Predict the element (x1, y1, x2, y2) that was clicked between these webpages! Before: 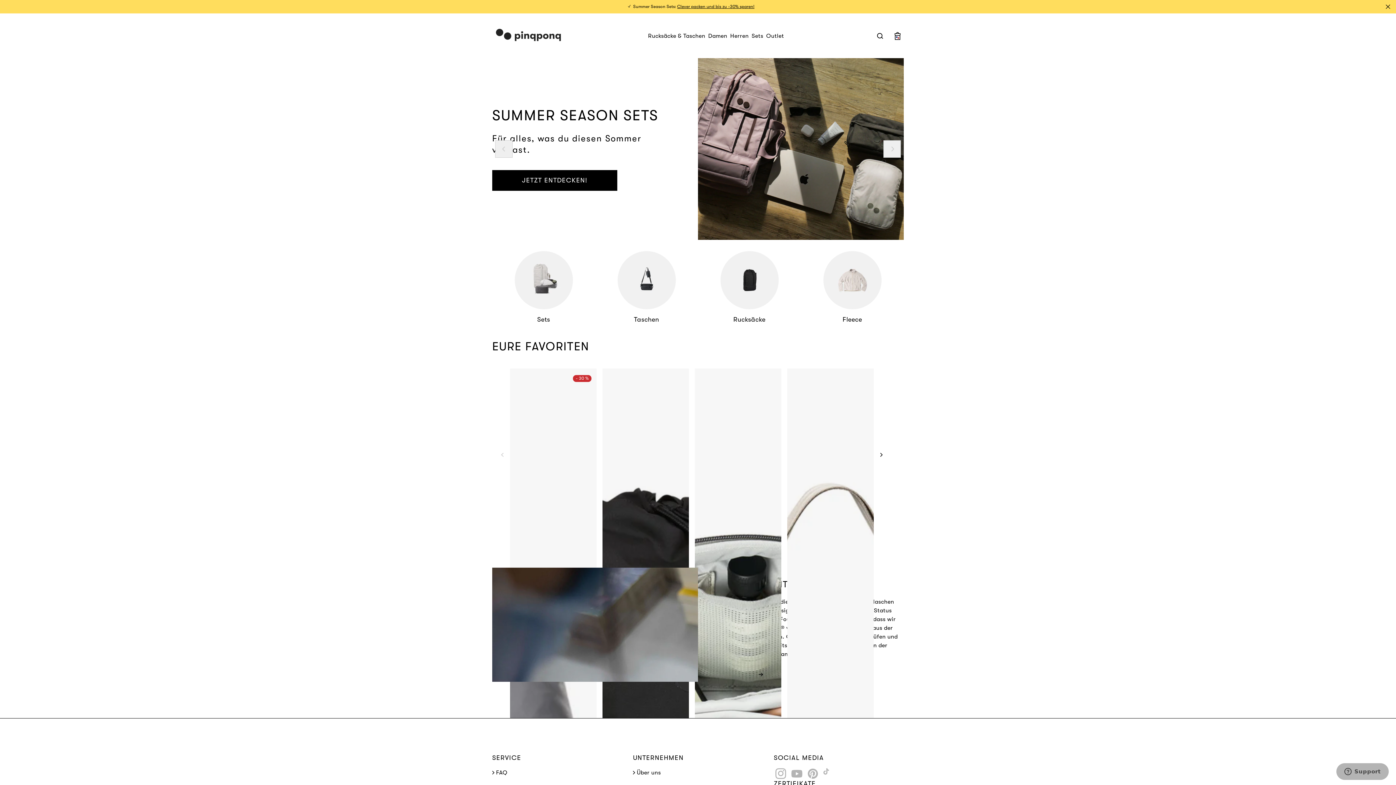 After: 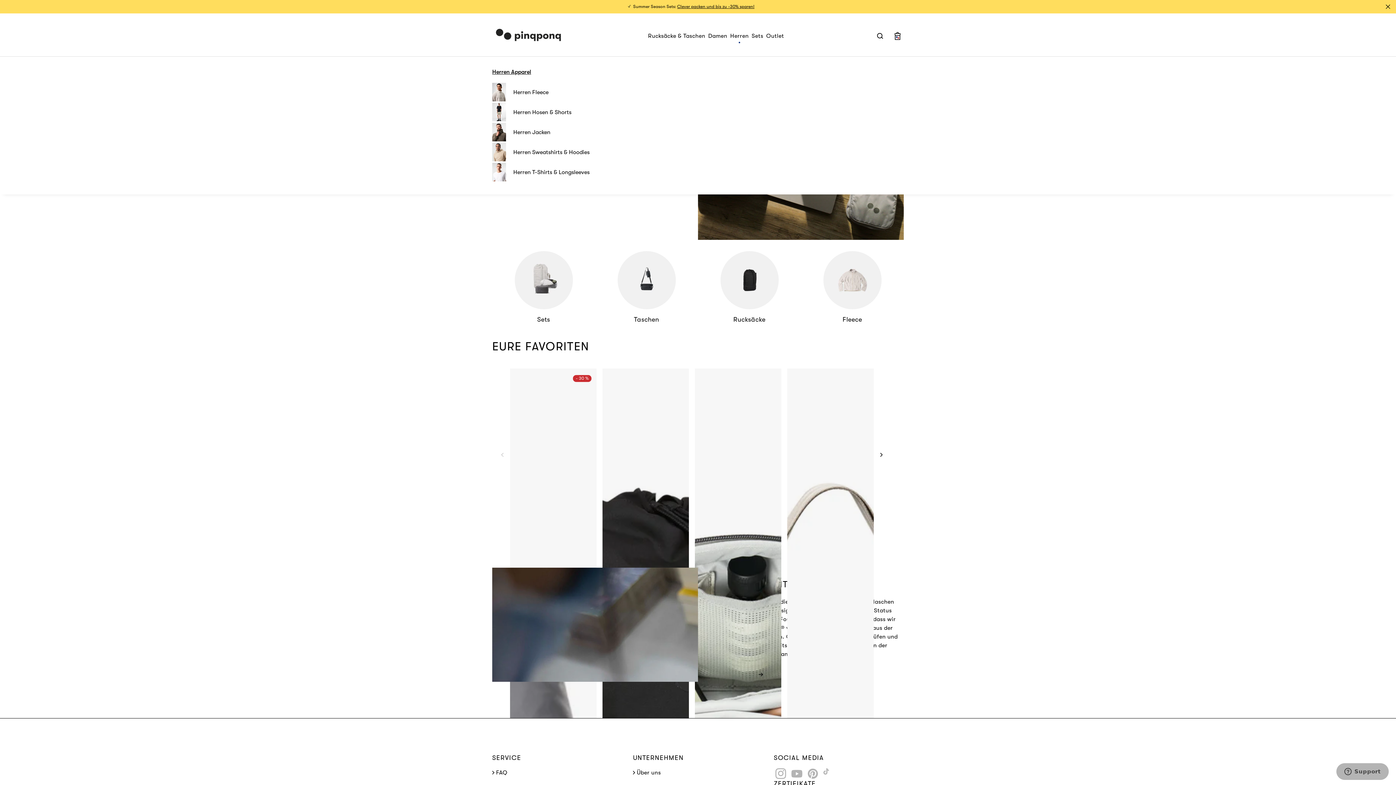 Action: label: Herren bbox: (730, 31, 748, 40)